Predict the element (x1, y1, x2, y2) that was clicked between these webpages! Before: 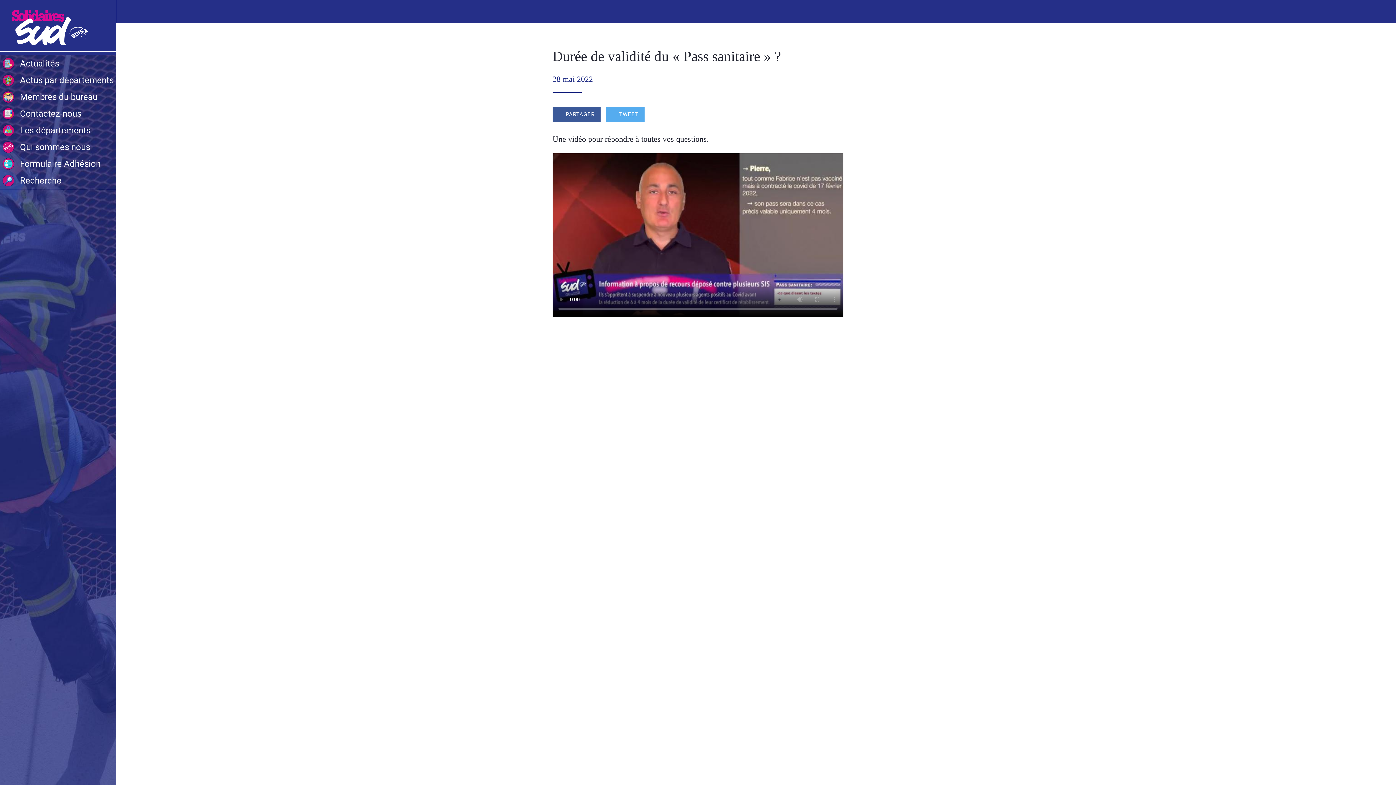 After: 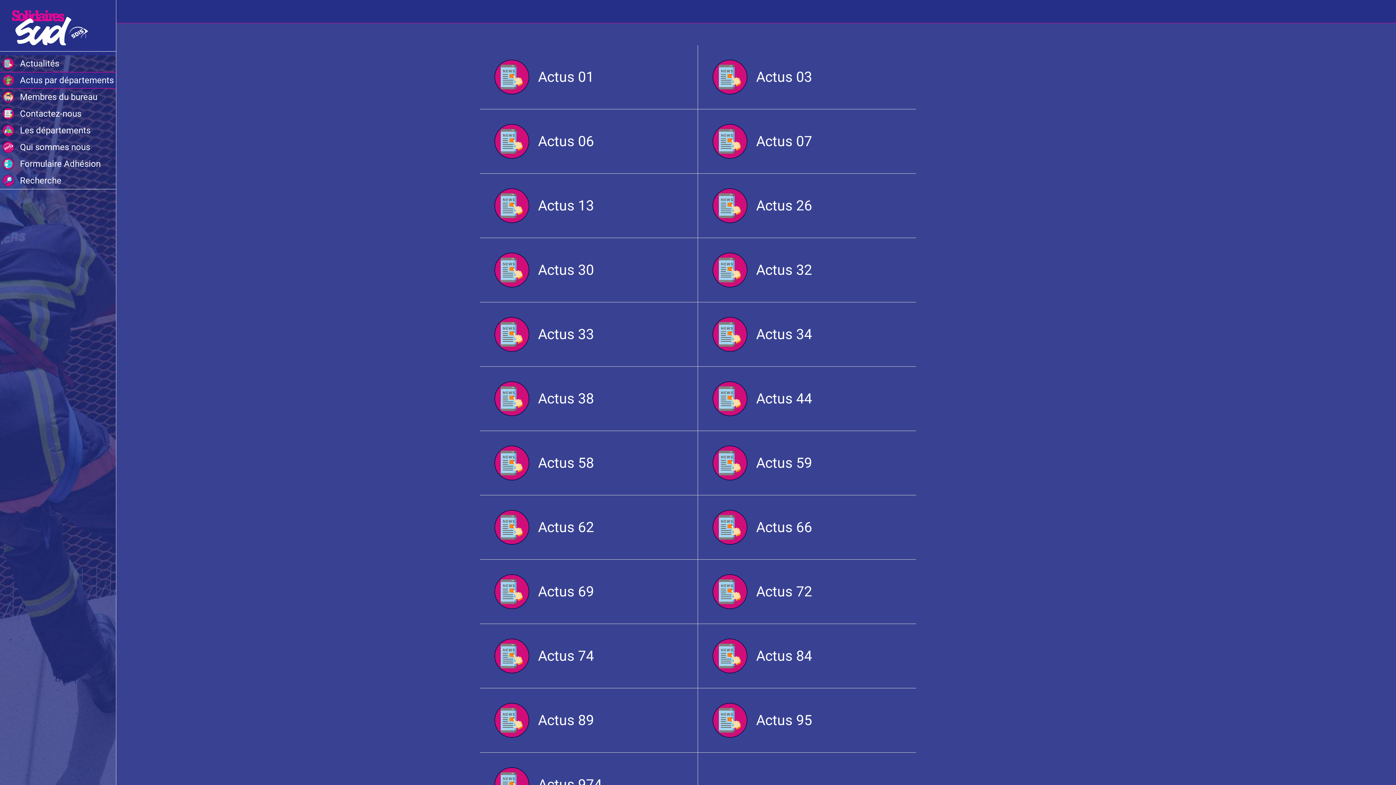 Action: label: Actus par départements bbox: (2, 71, 116, 88)